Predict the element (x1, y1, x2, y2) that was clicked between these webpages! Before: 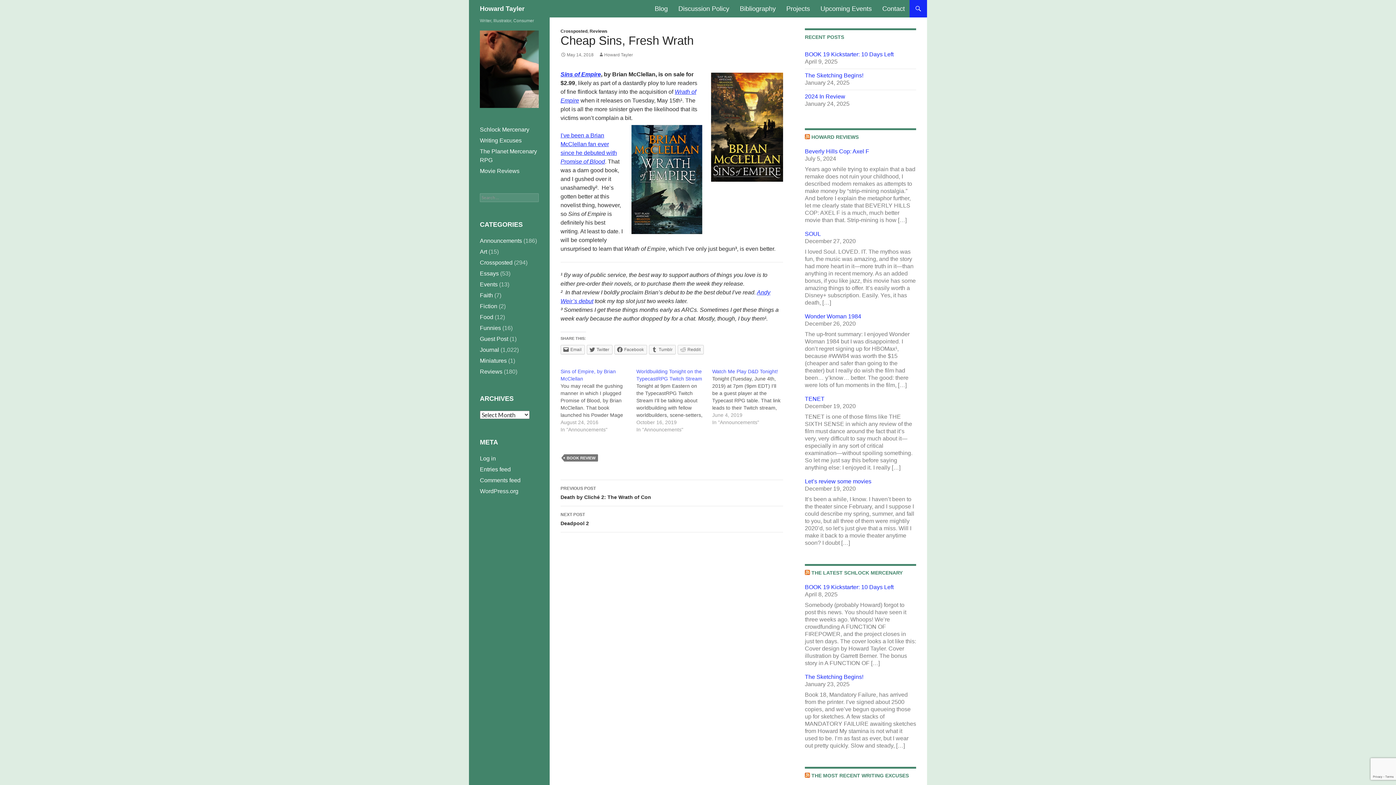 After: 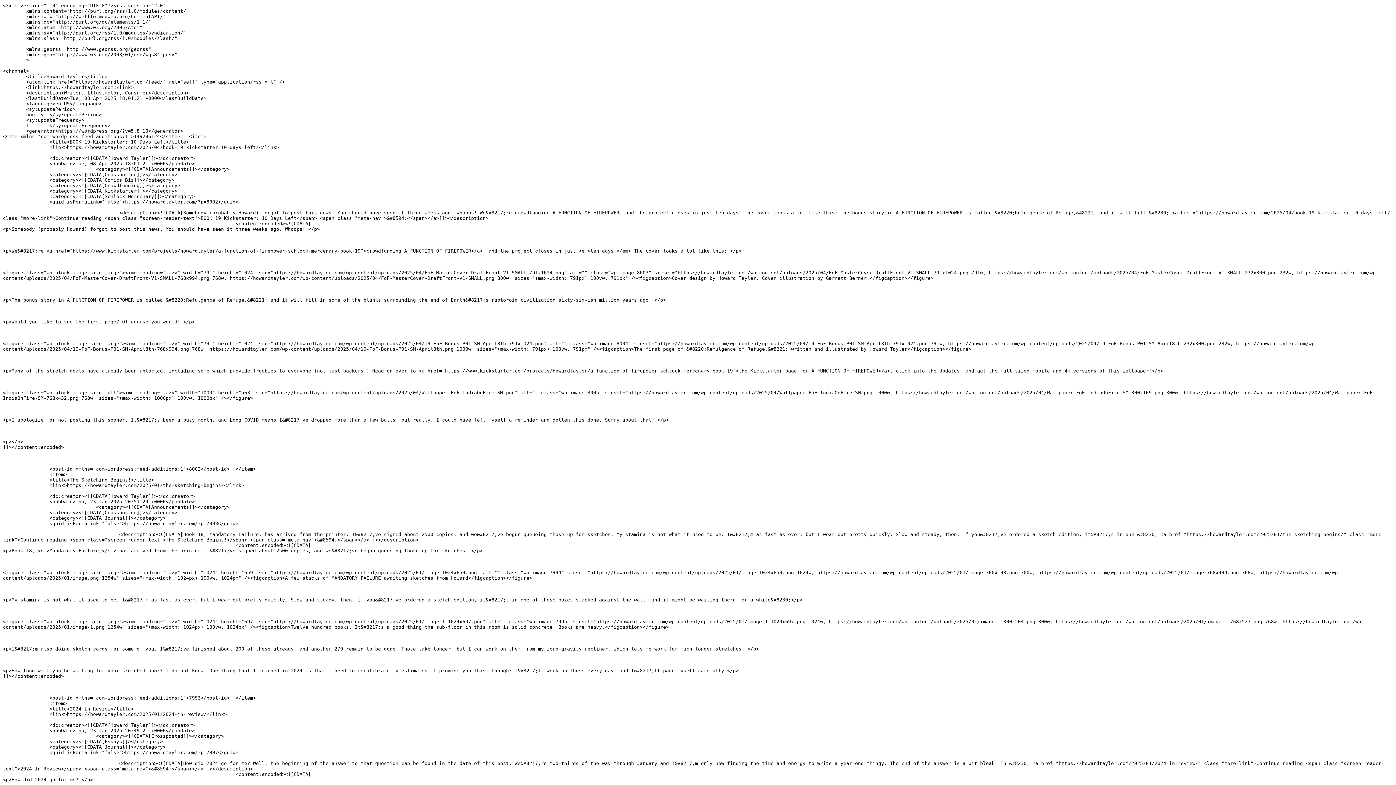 Action: label: Entries feed bbox: (480, 466, 510, 472)